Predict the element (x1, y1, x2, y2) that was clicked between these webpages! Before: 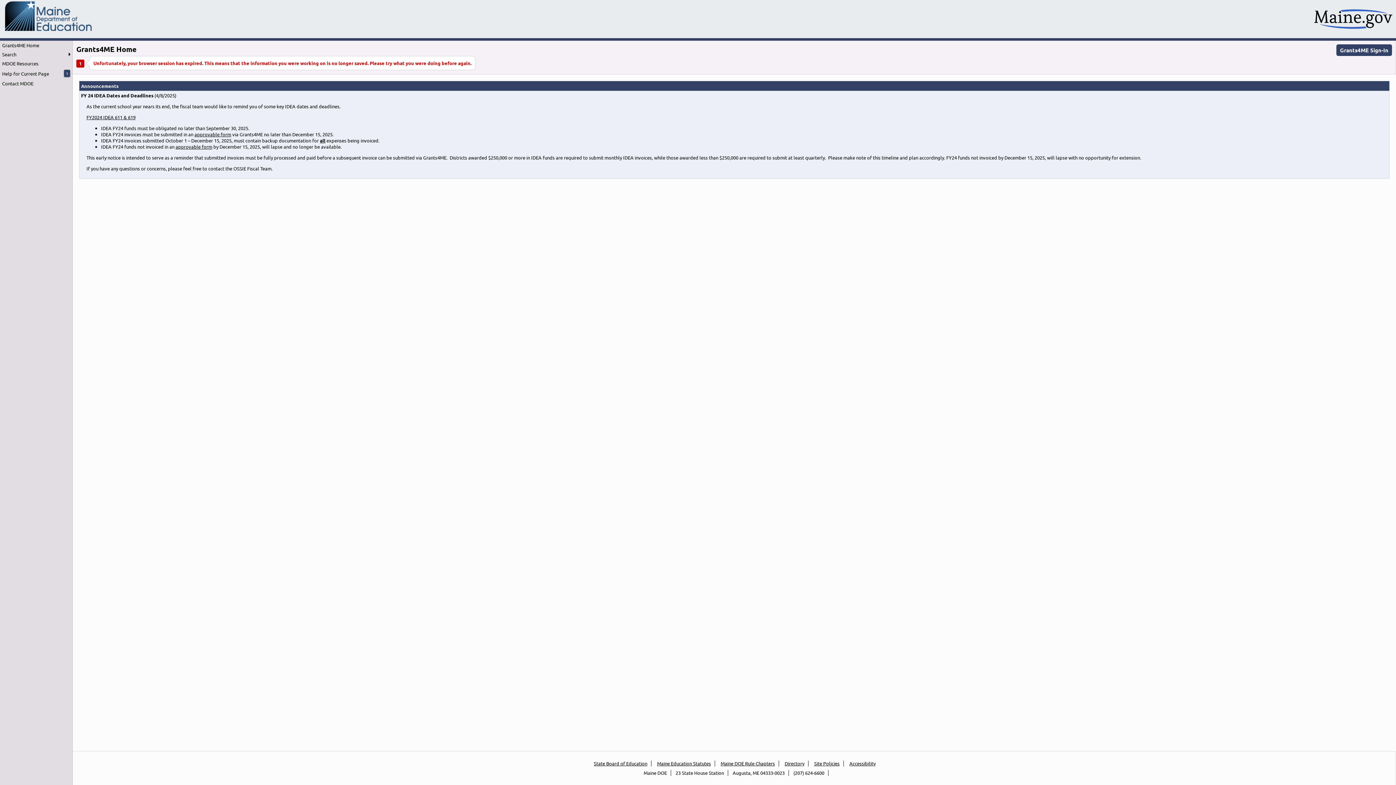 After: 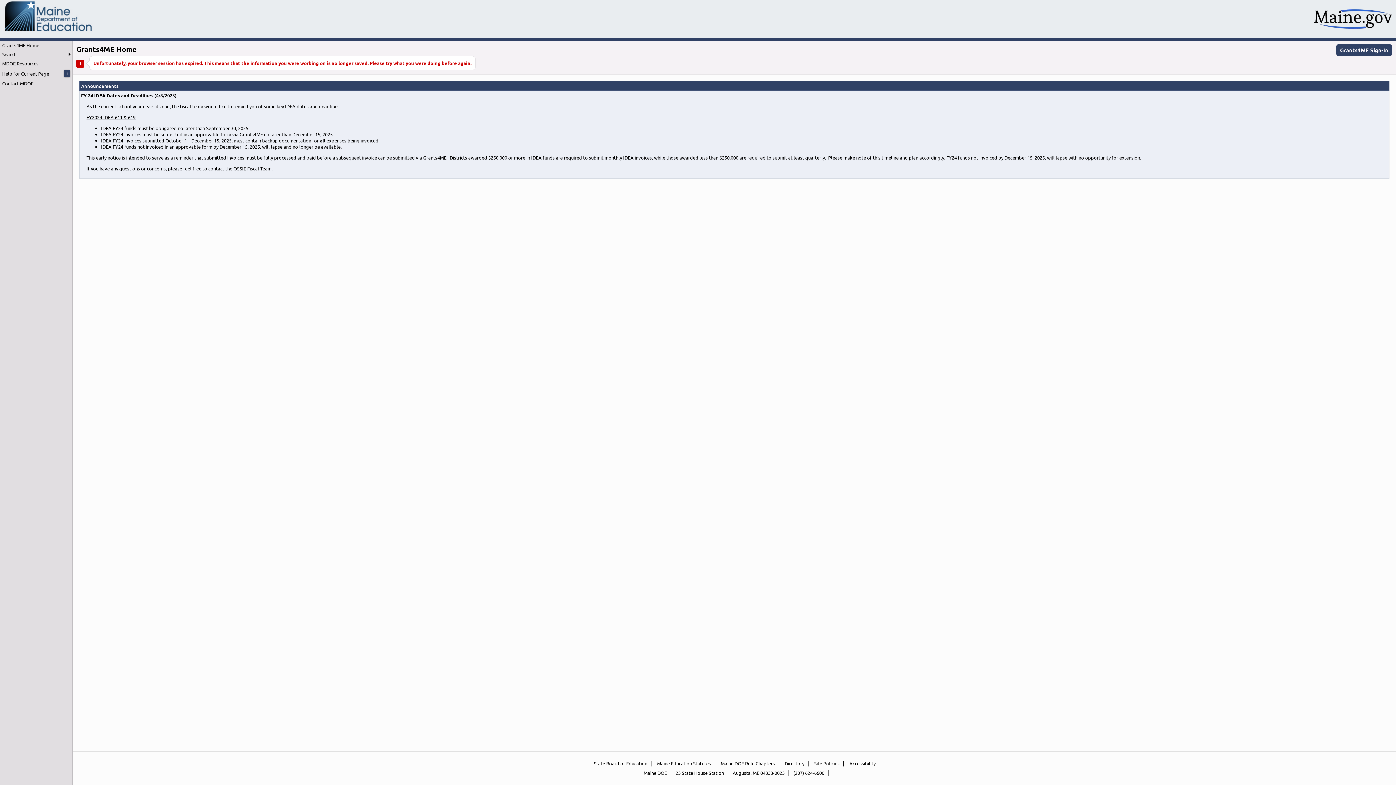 Action: bbox: (813, 760, 839, 766) label: Site Policies